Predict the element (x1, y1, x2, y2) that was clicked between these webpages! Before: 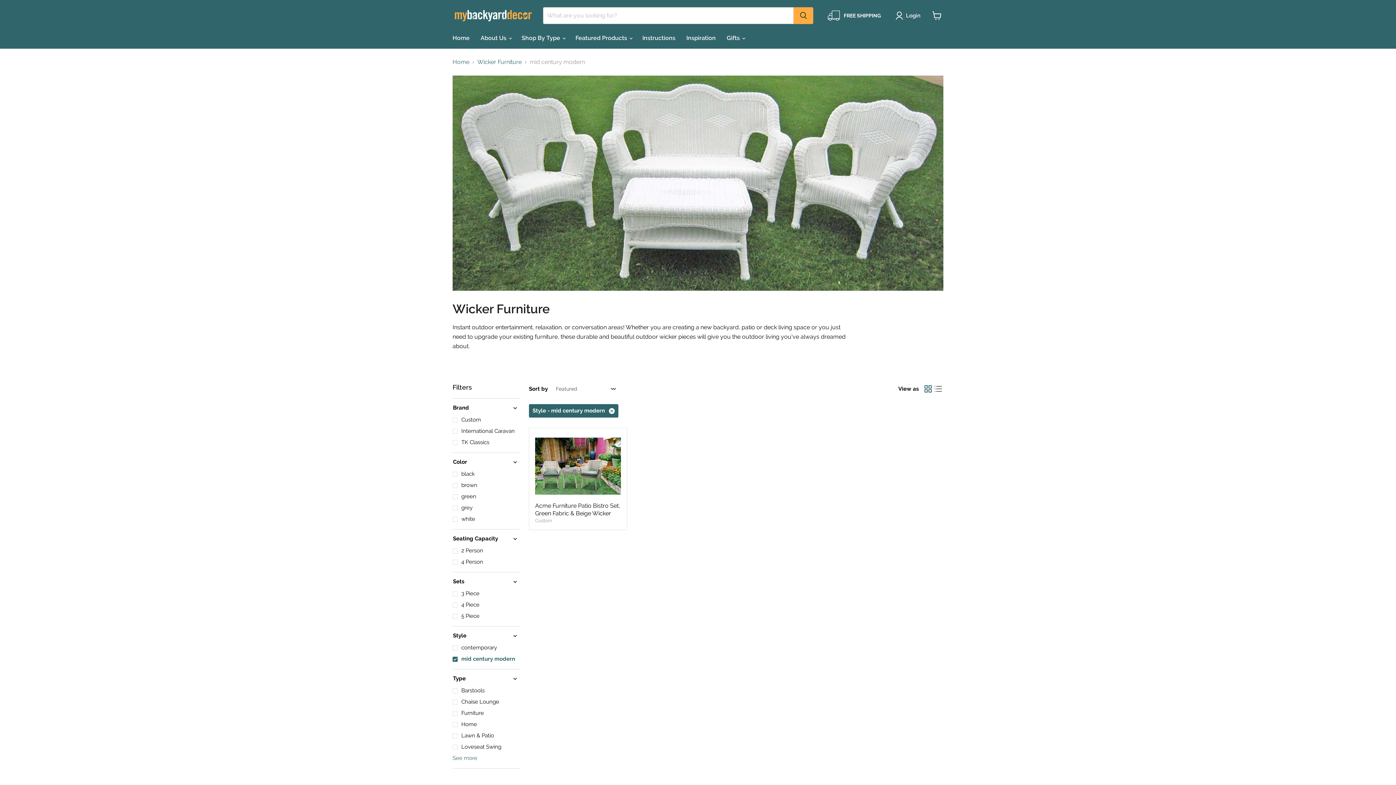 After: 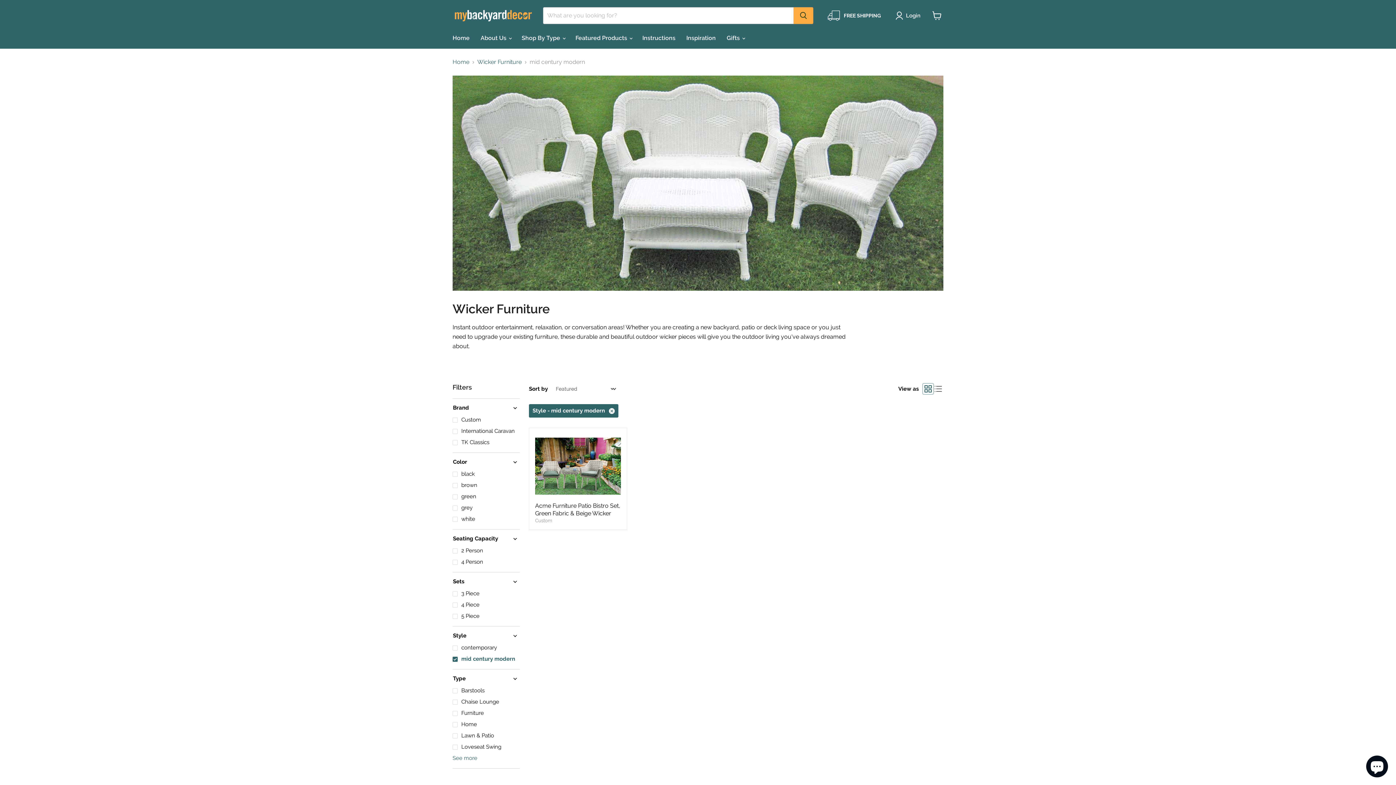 Action: bbox: (923, 384, 933, 394) label: grid view